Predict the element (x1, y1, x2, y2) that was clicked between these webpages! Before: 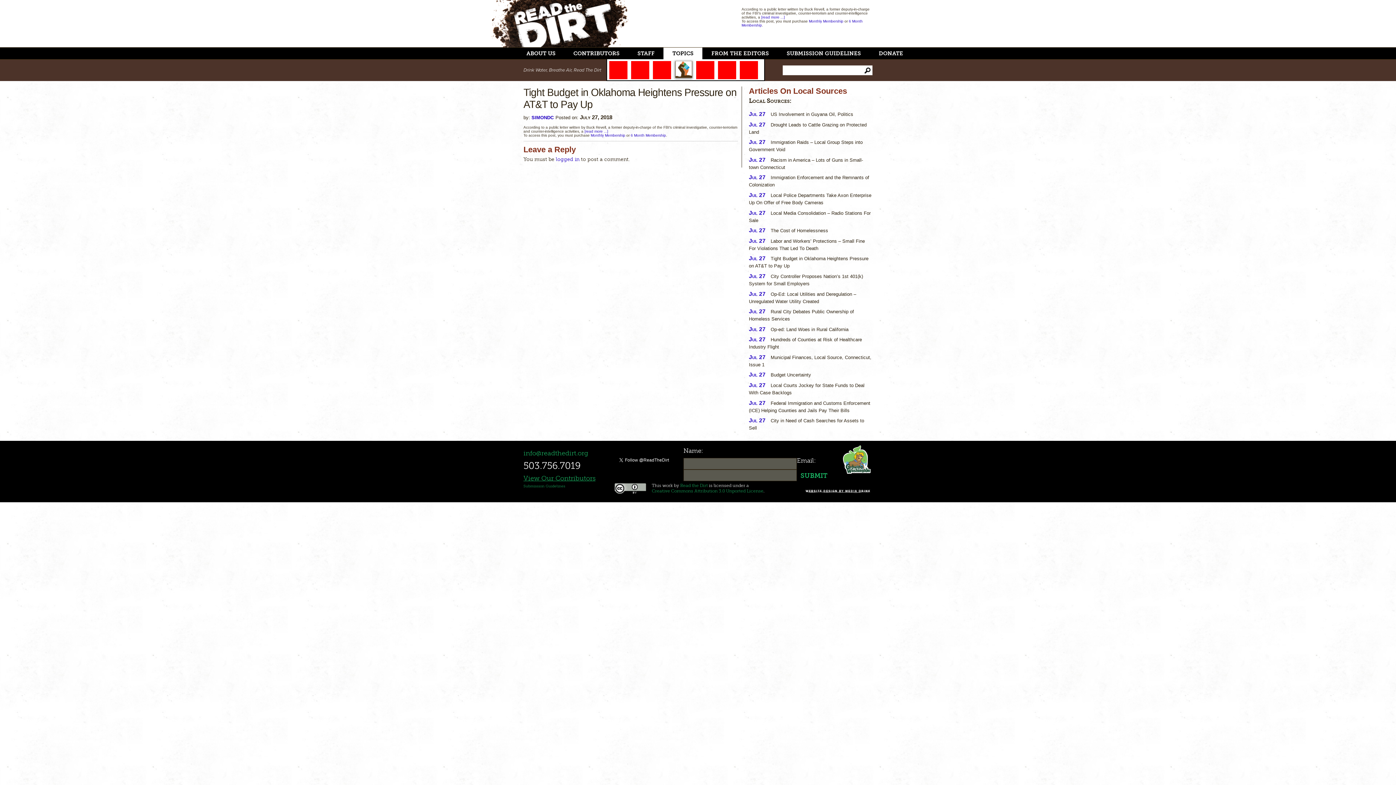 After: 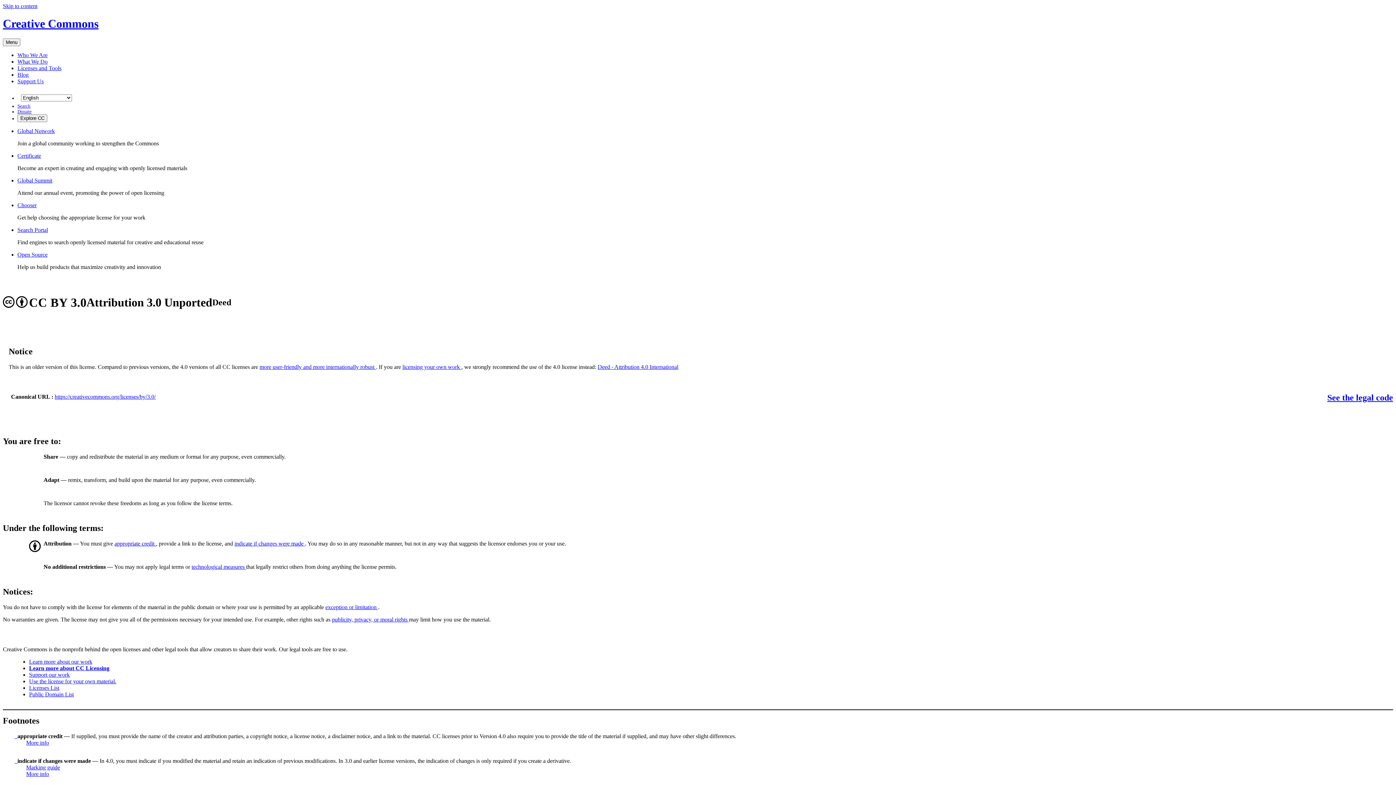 Action: bbox: (614, 483, 646, 495)